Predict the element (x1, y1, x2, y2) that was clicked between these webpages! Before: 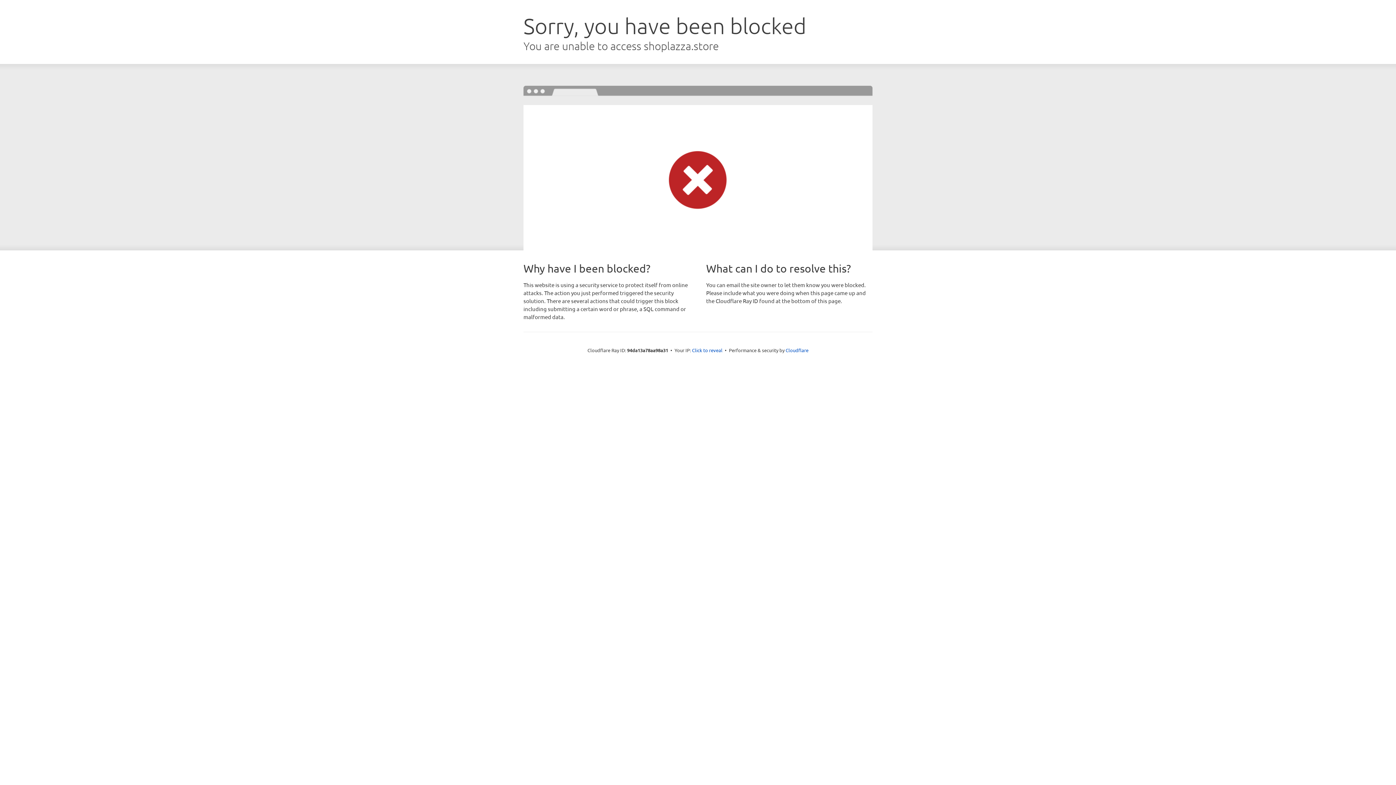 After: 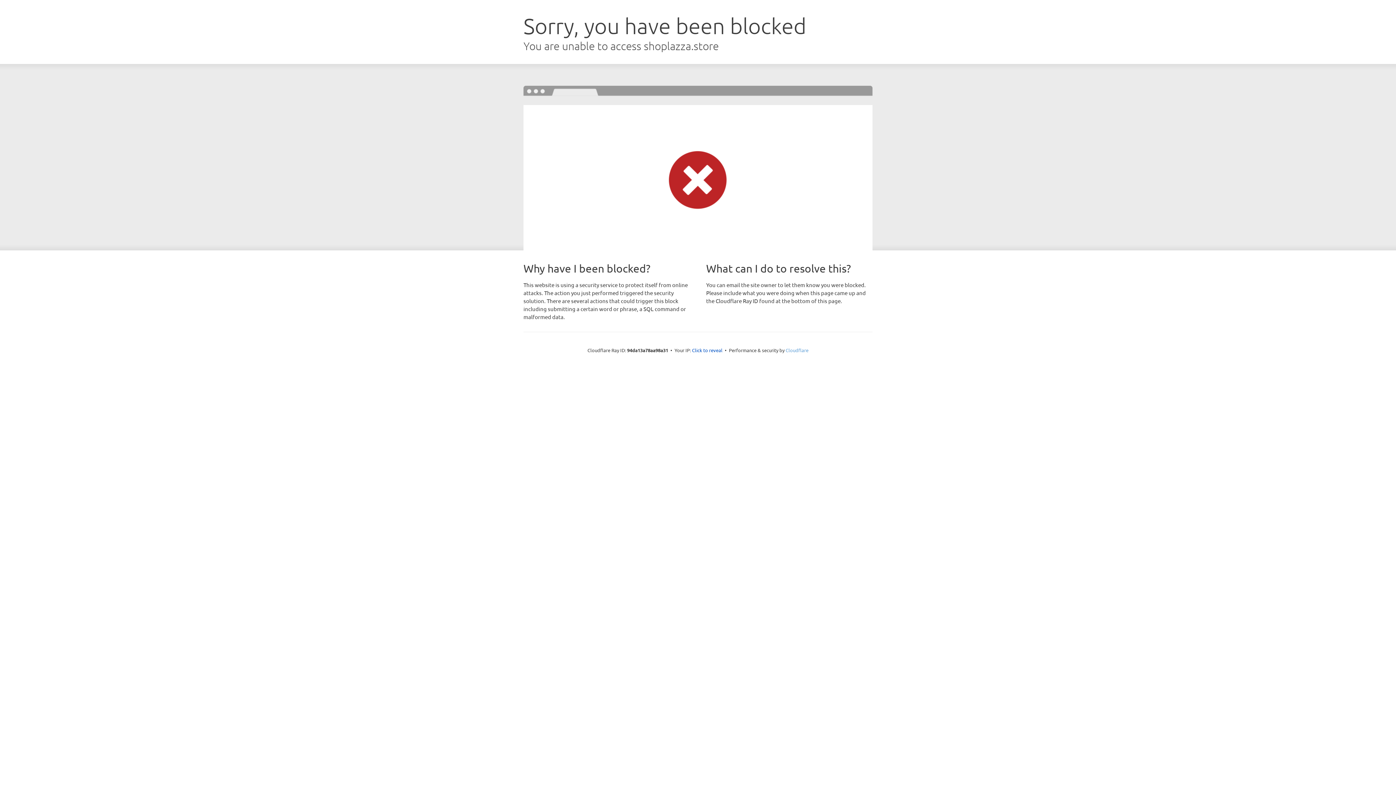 Action: bbox: (785, 347, 808, 353) label: Cloudflare